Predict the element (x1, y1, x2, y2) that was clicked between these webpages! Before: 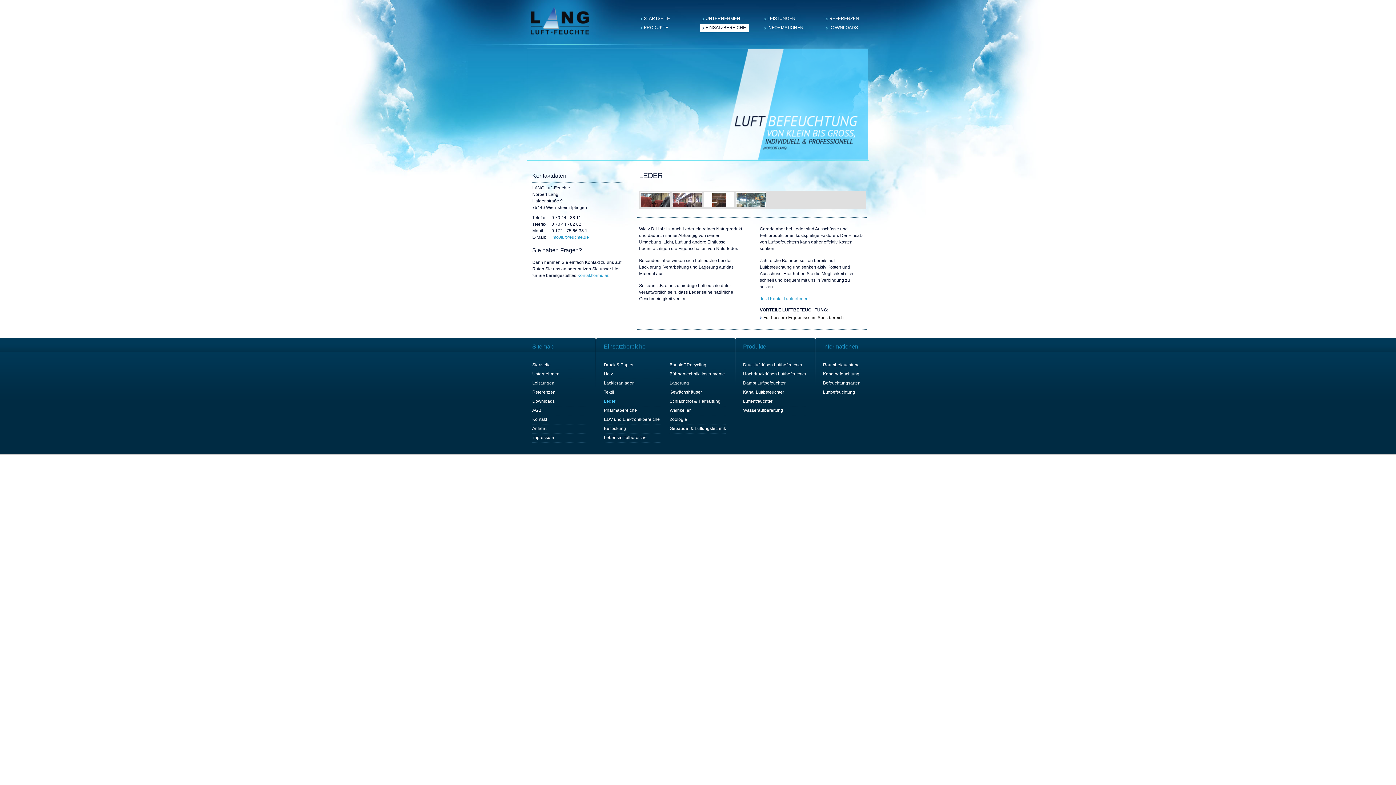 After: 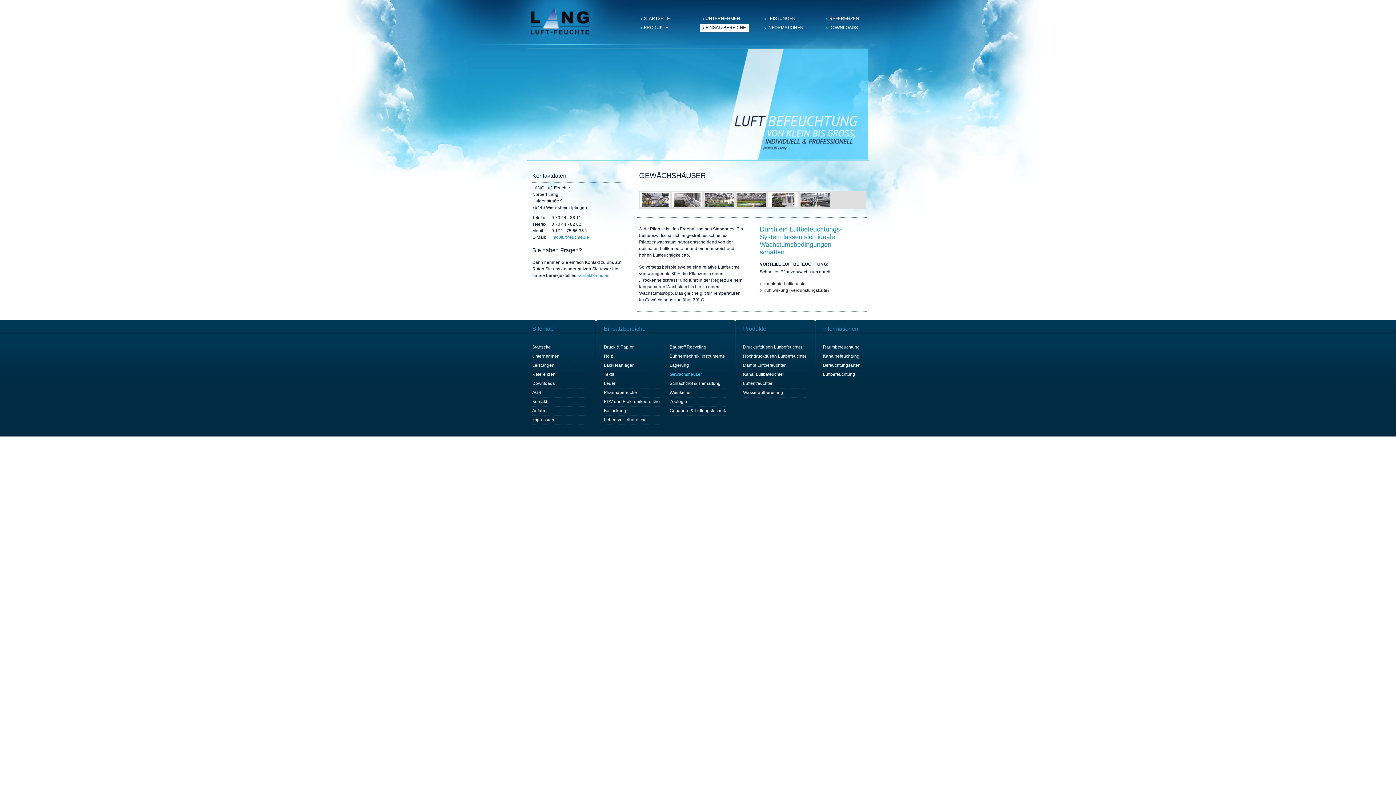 Action: label: Gewächshäuser bbox: (669, 388, 726, 397)